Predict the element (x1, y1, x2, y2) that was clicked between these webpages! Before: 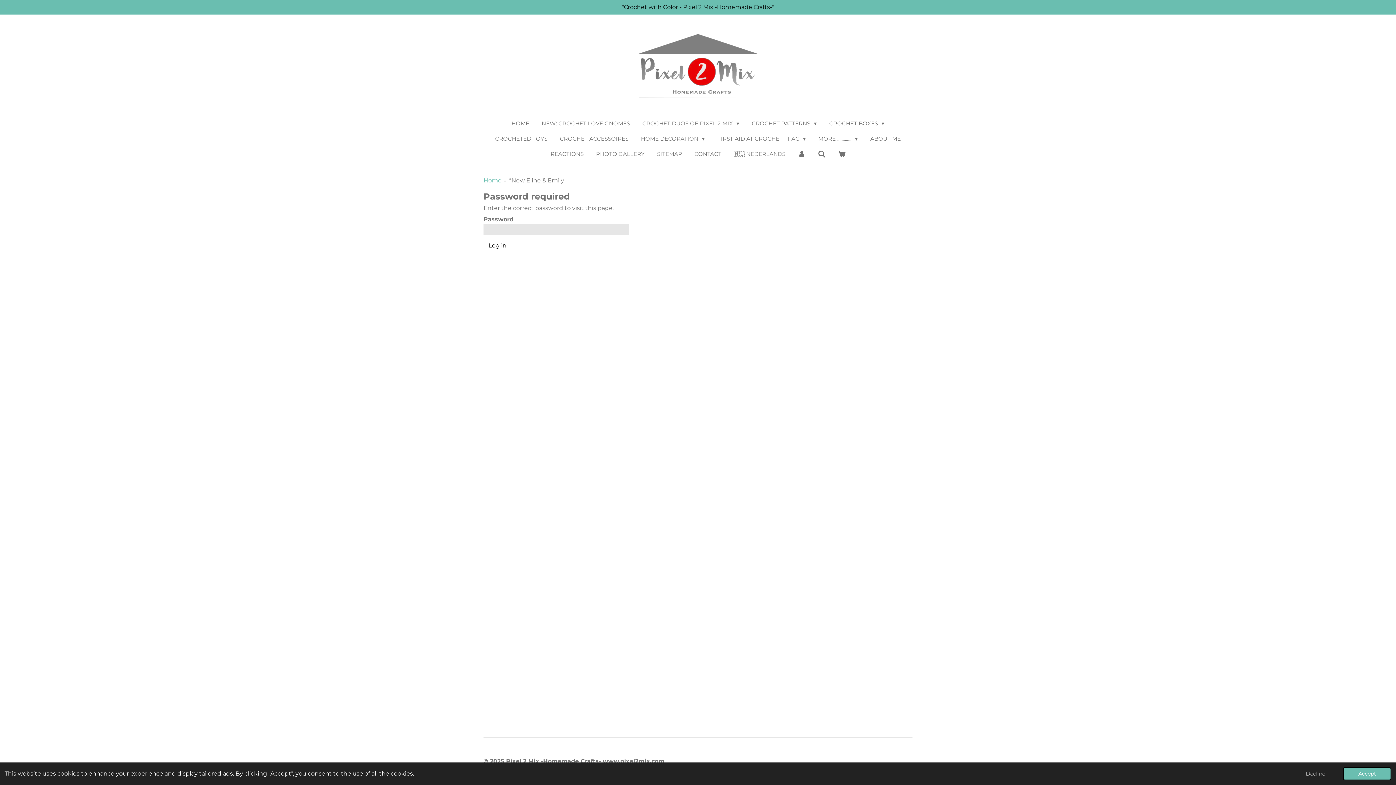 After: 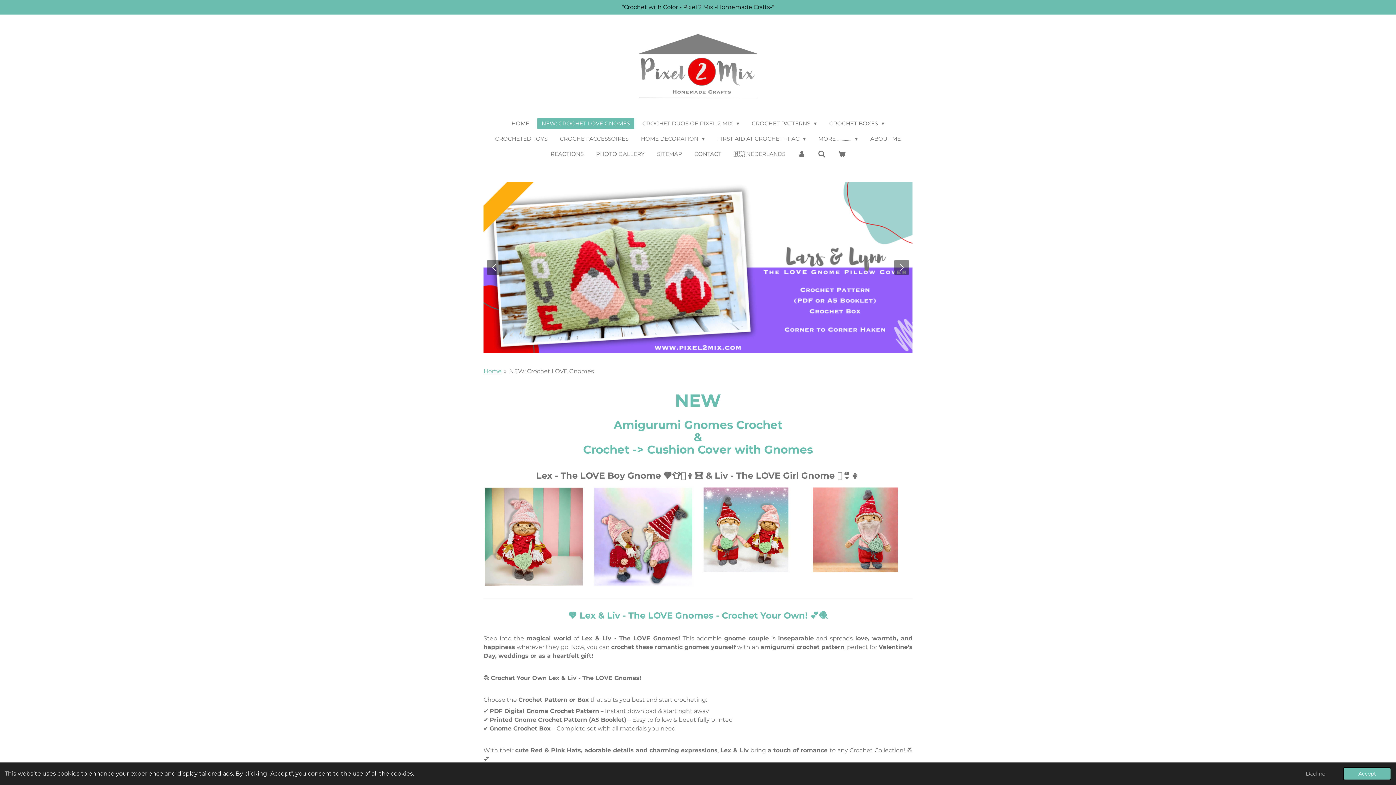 Action: bbox: (537, 117, 634, 129) label: NEW: CROCHET LOVE GNOMES